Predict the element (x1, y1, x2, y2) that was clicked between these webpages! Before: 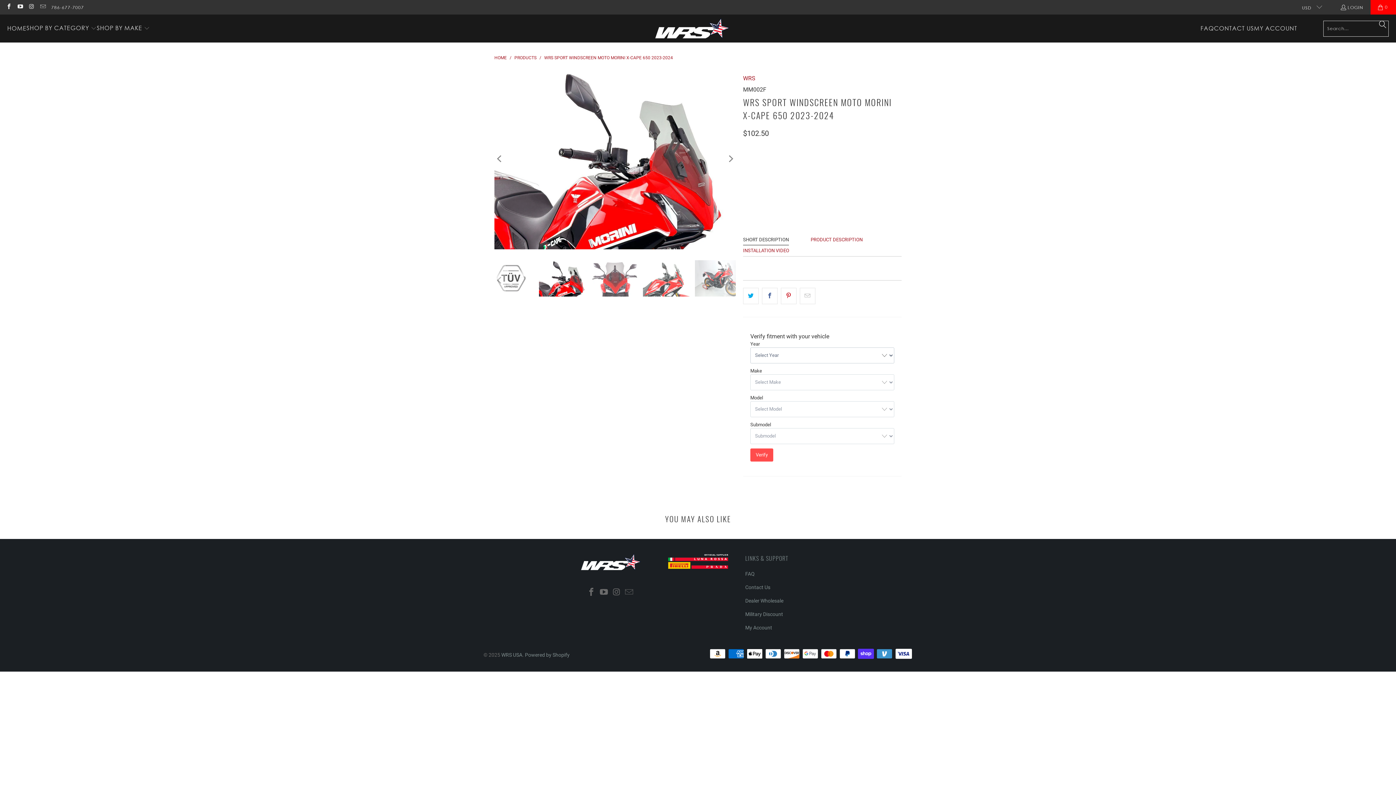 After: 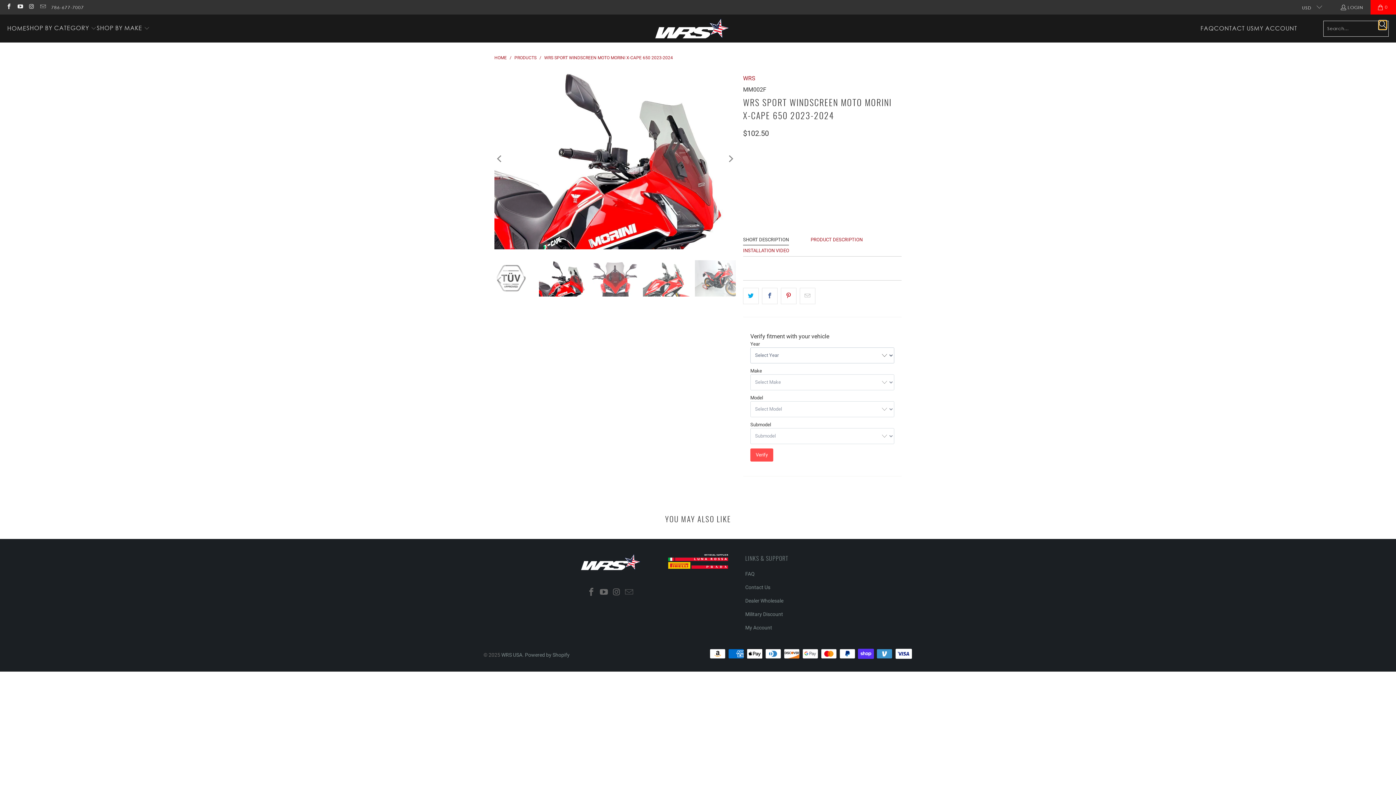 Action: label: Search bbox: (1379, 20, 1386, 29)